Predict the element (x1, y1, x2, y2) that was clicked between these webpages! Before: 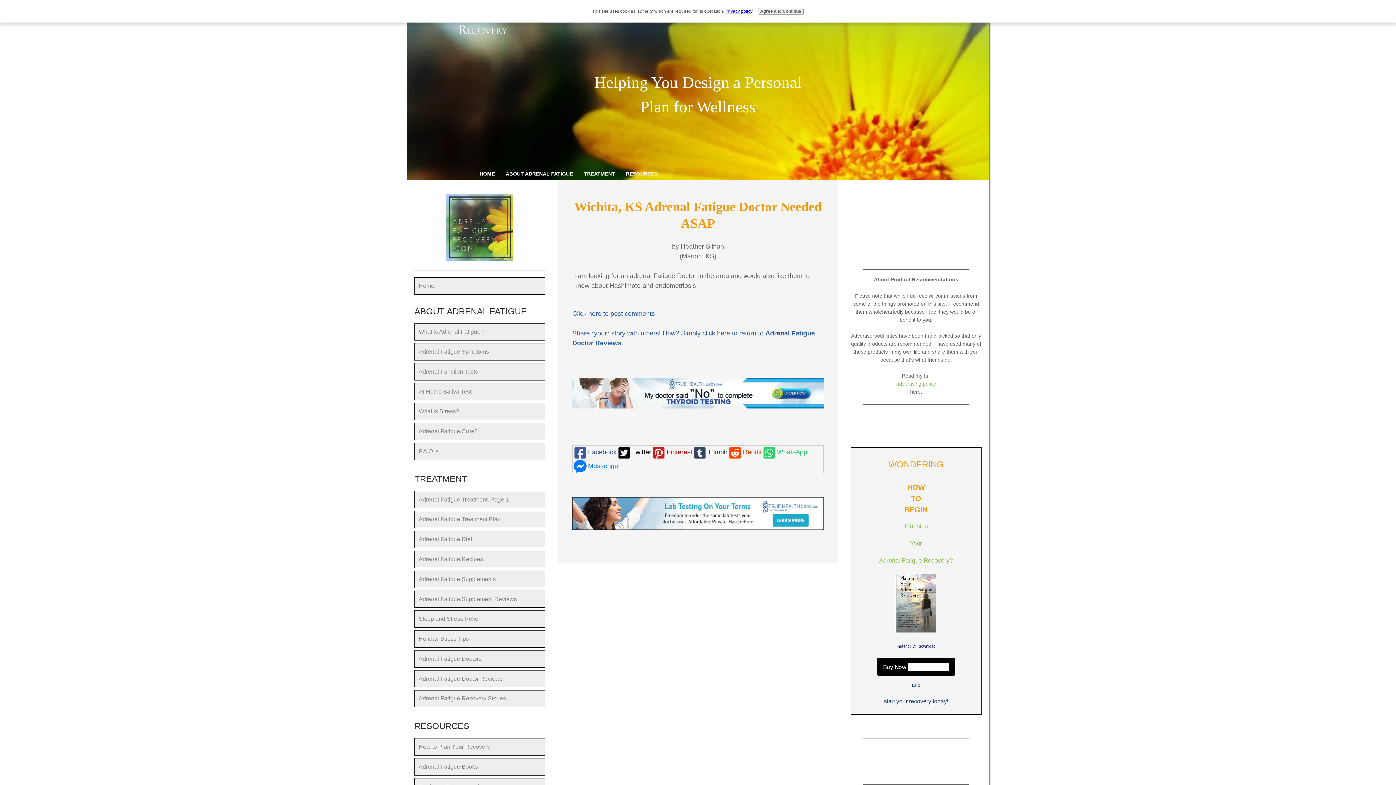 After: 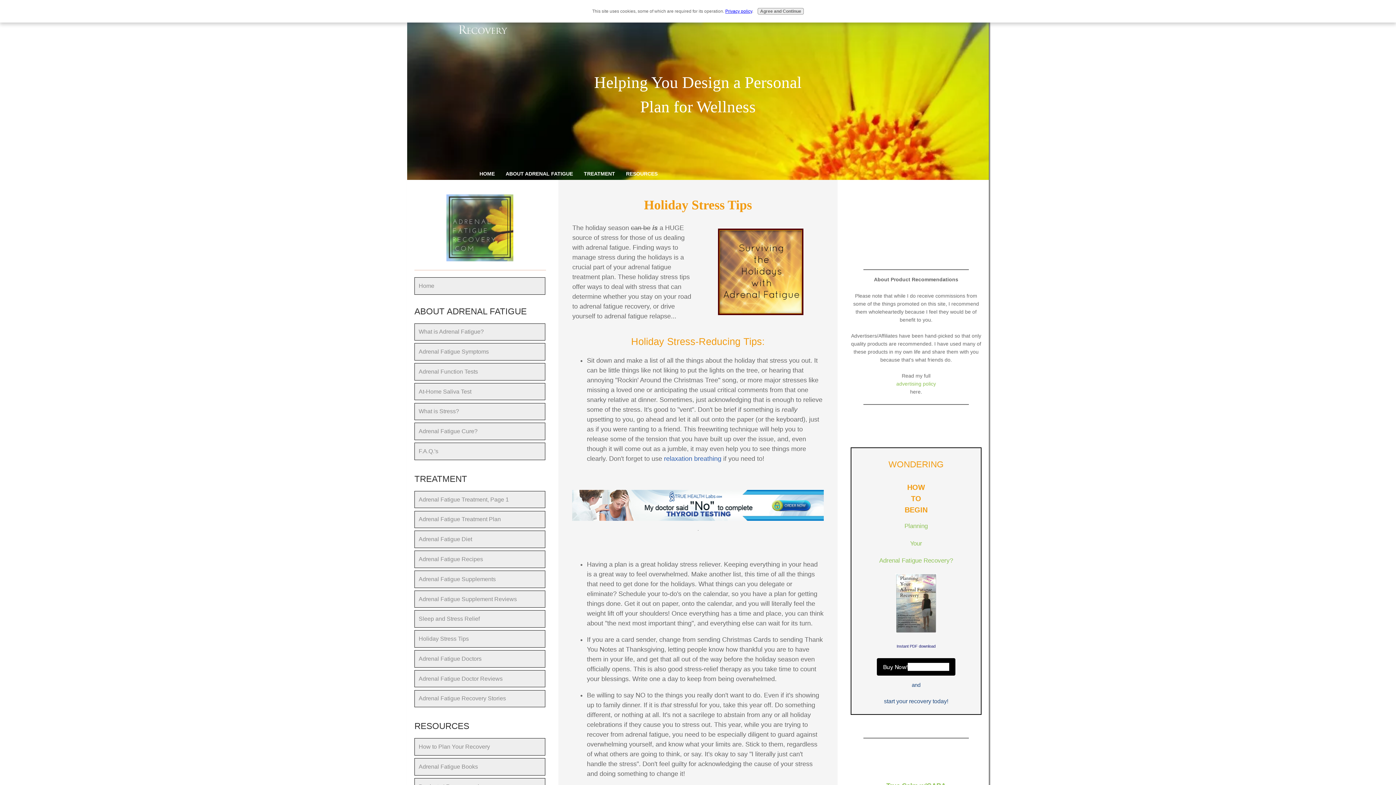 Action: bbox: (414, 630, 545, 647) label: Holiday Stress Tips